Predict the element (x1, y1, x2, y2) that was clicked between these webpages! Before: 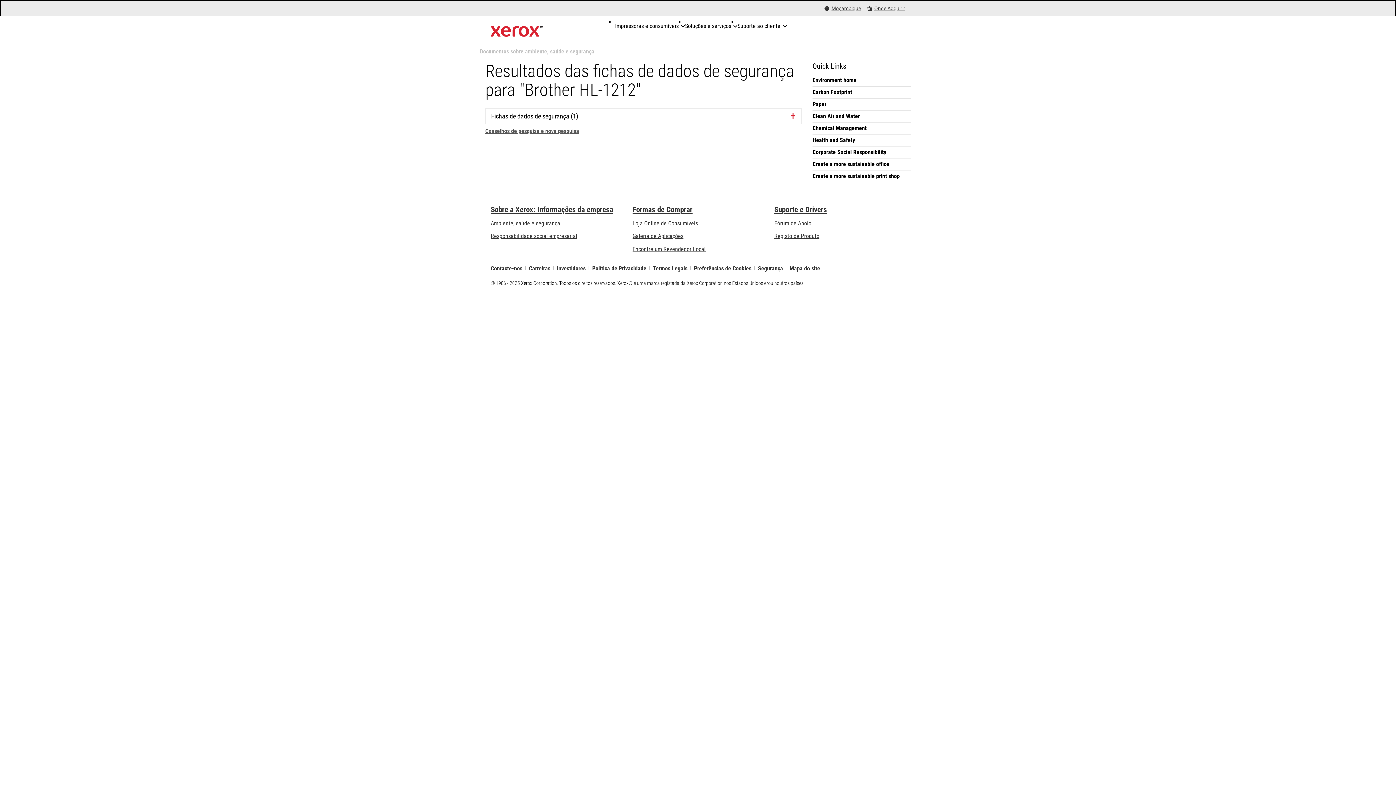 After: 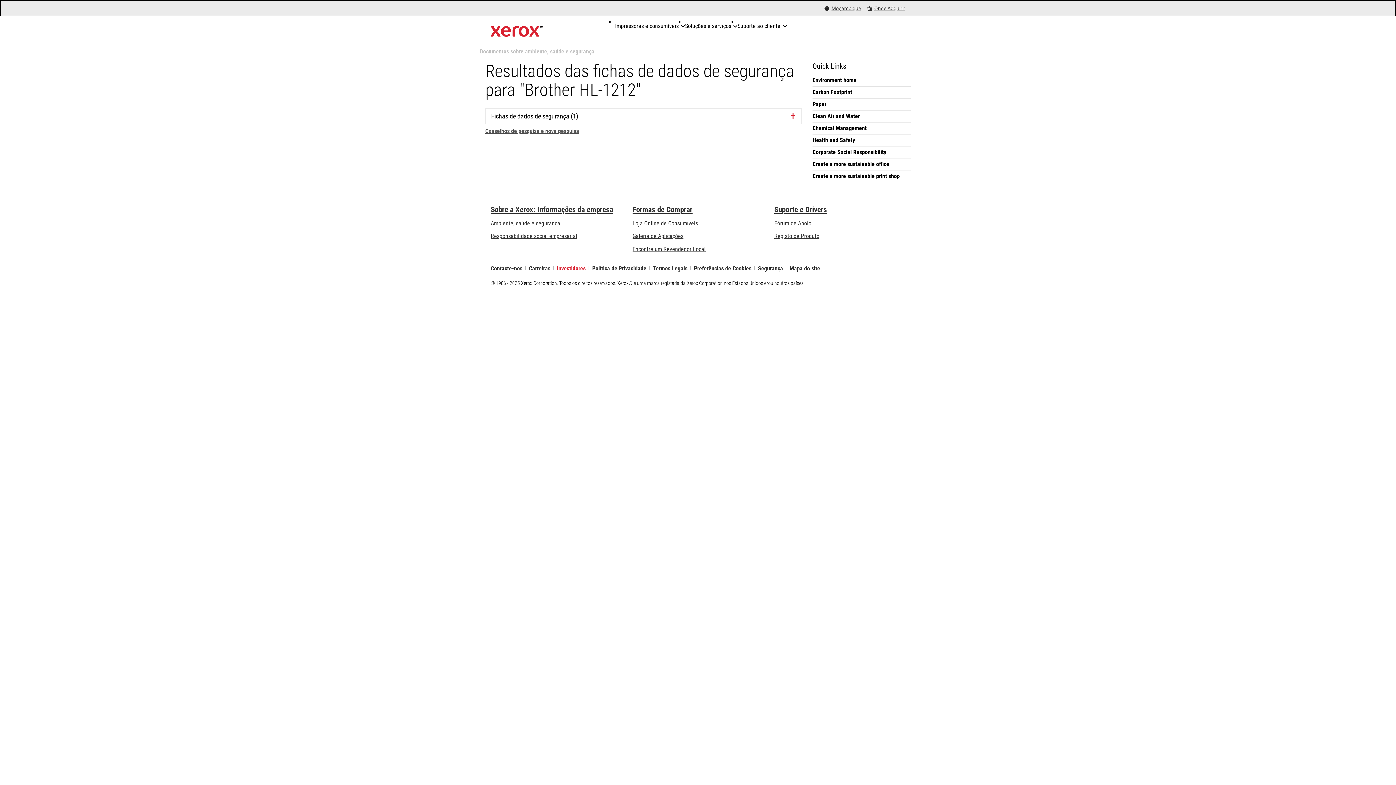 Action: bbox: (557, 266, 585, 270) label: Investidores